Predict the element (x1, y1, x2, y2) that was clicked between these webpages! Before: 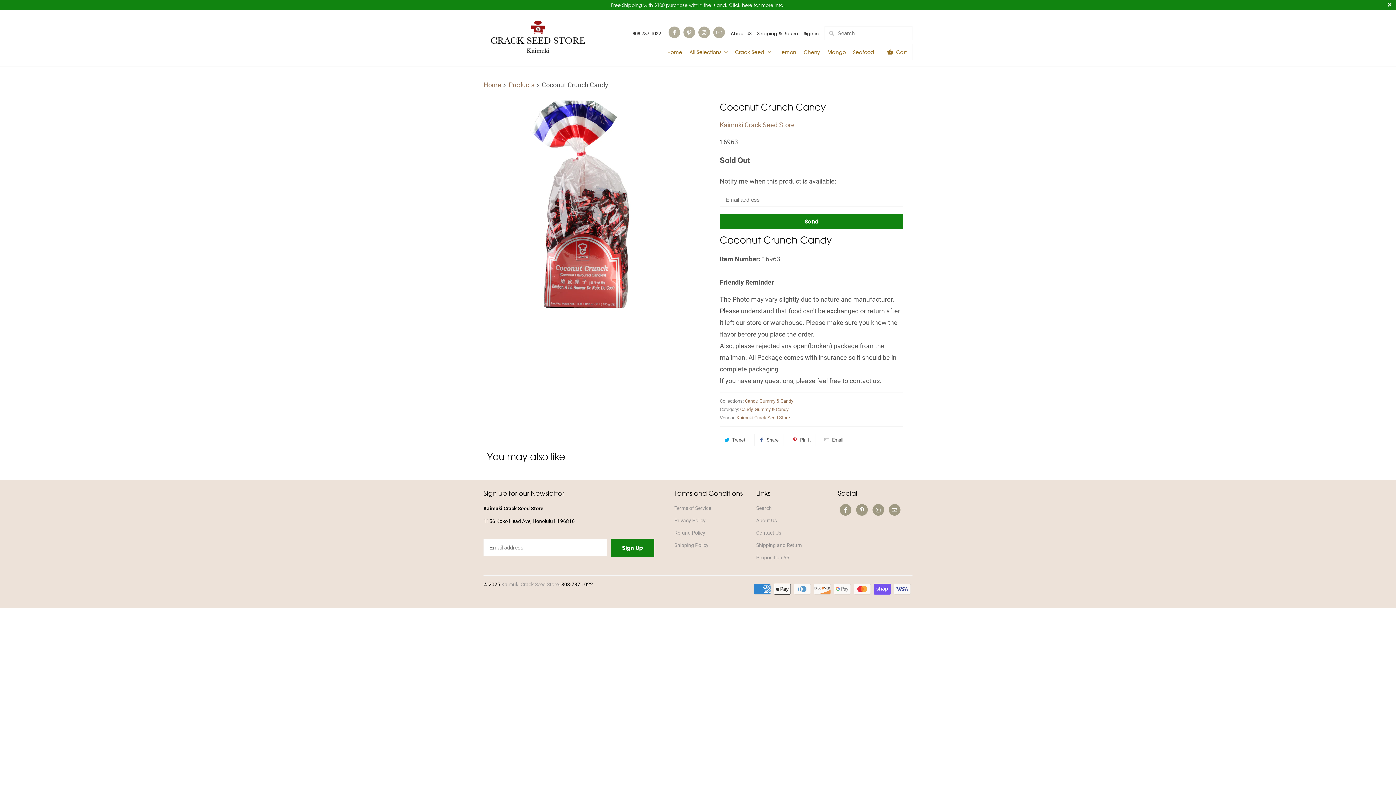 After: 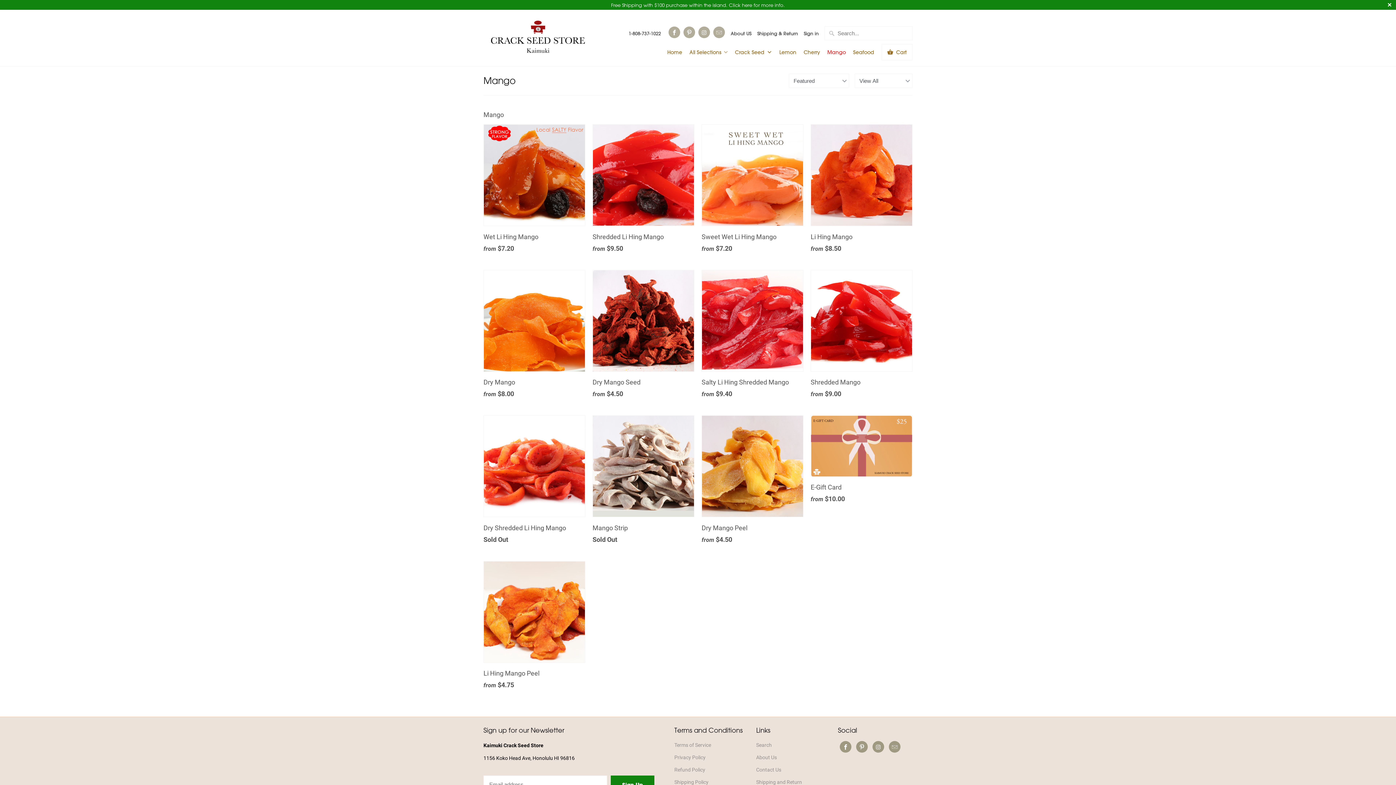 Action: label: Mango bbox: (827, 48, 846, 60)